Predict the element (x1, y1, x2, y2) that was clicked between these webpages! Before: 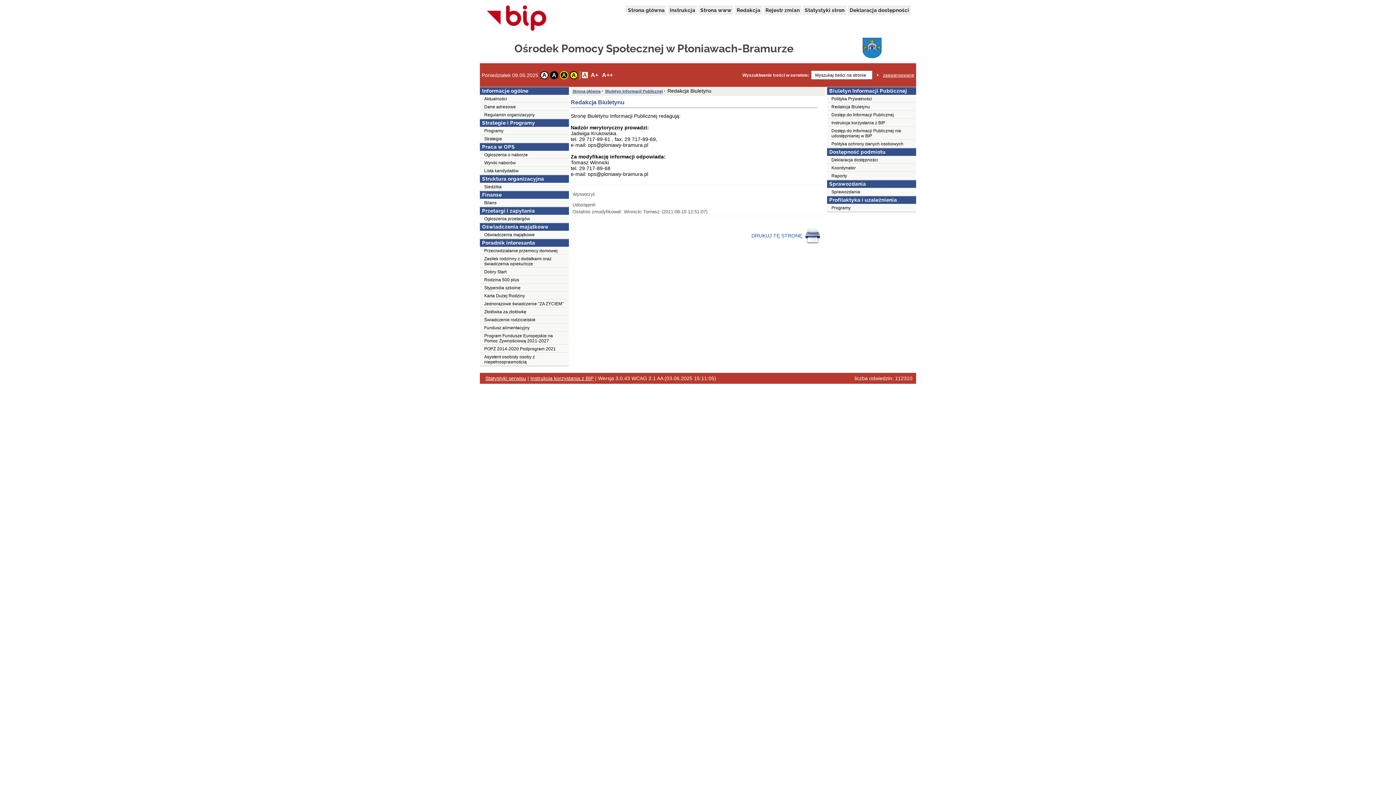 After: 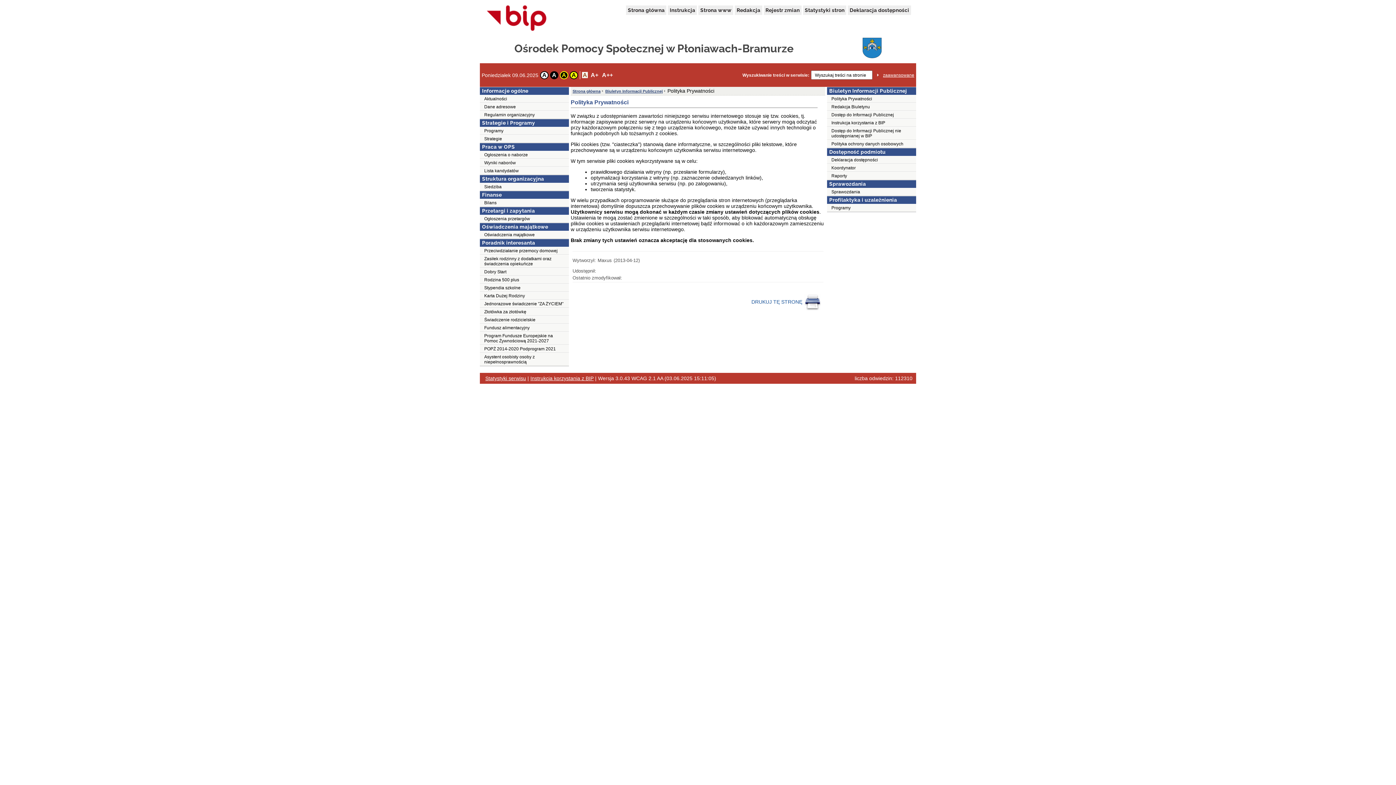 Action: label: Polityka Prywatności bbox: (827, 94, 916, 102)